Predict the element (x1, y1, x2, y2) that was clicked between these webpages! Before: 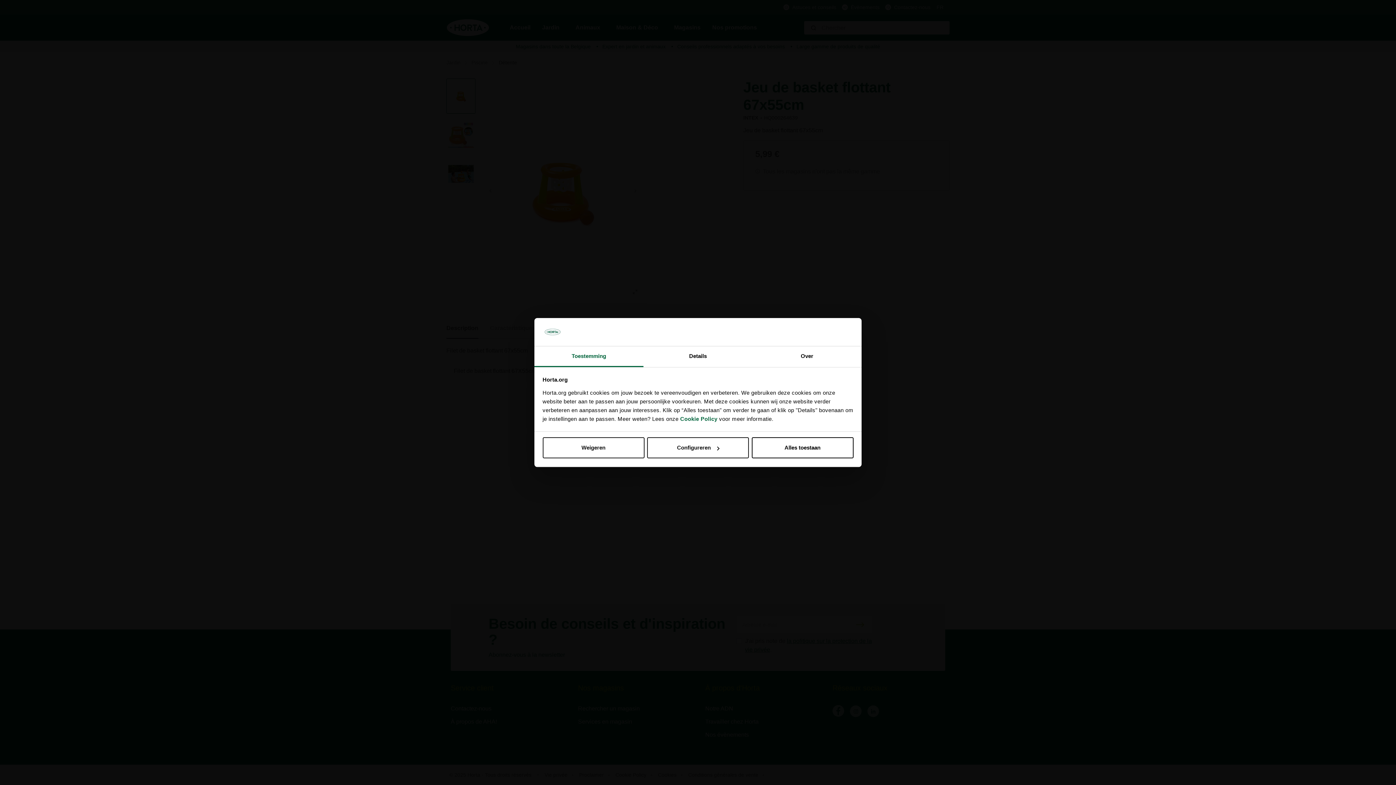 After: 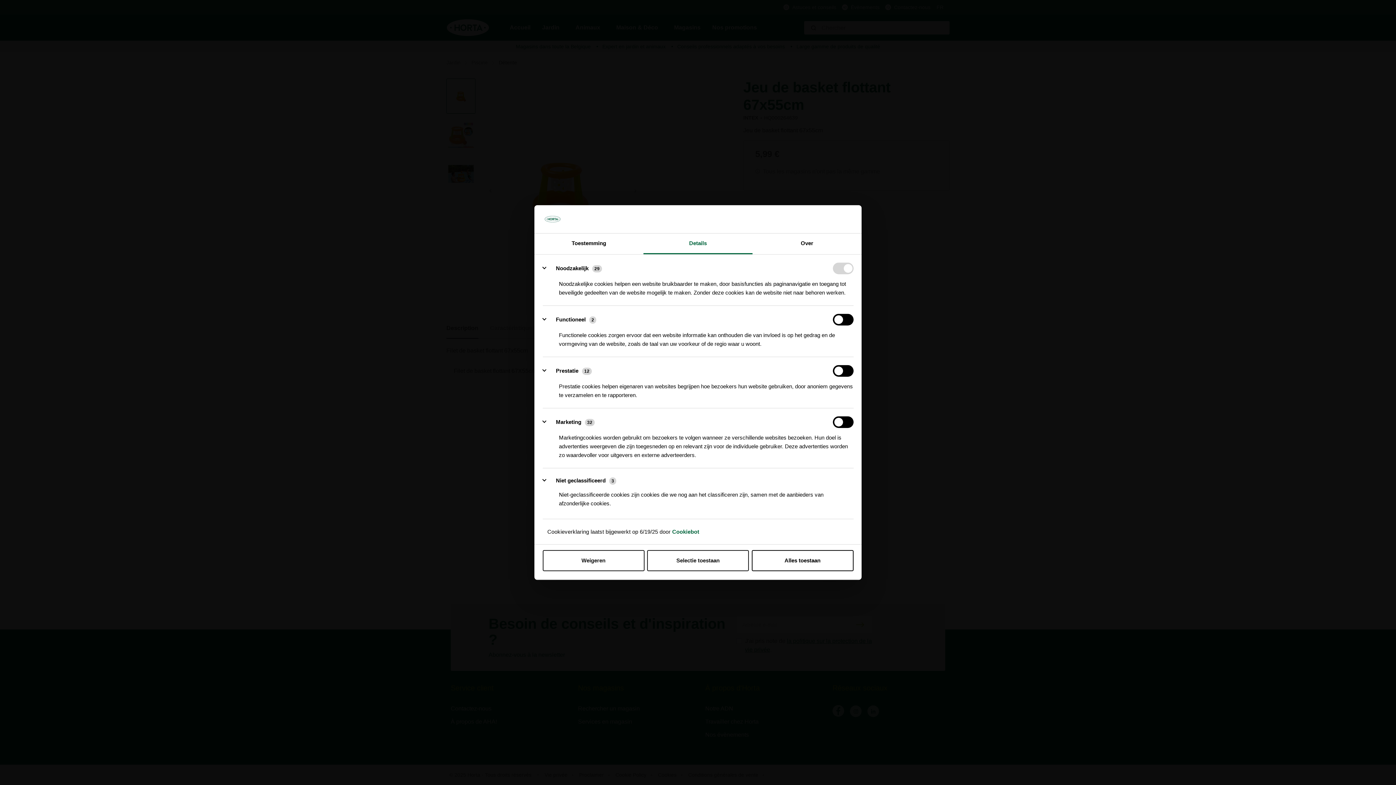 Action: bbox: (647, 437, 749, 458) label: Configureren